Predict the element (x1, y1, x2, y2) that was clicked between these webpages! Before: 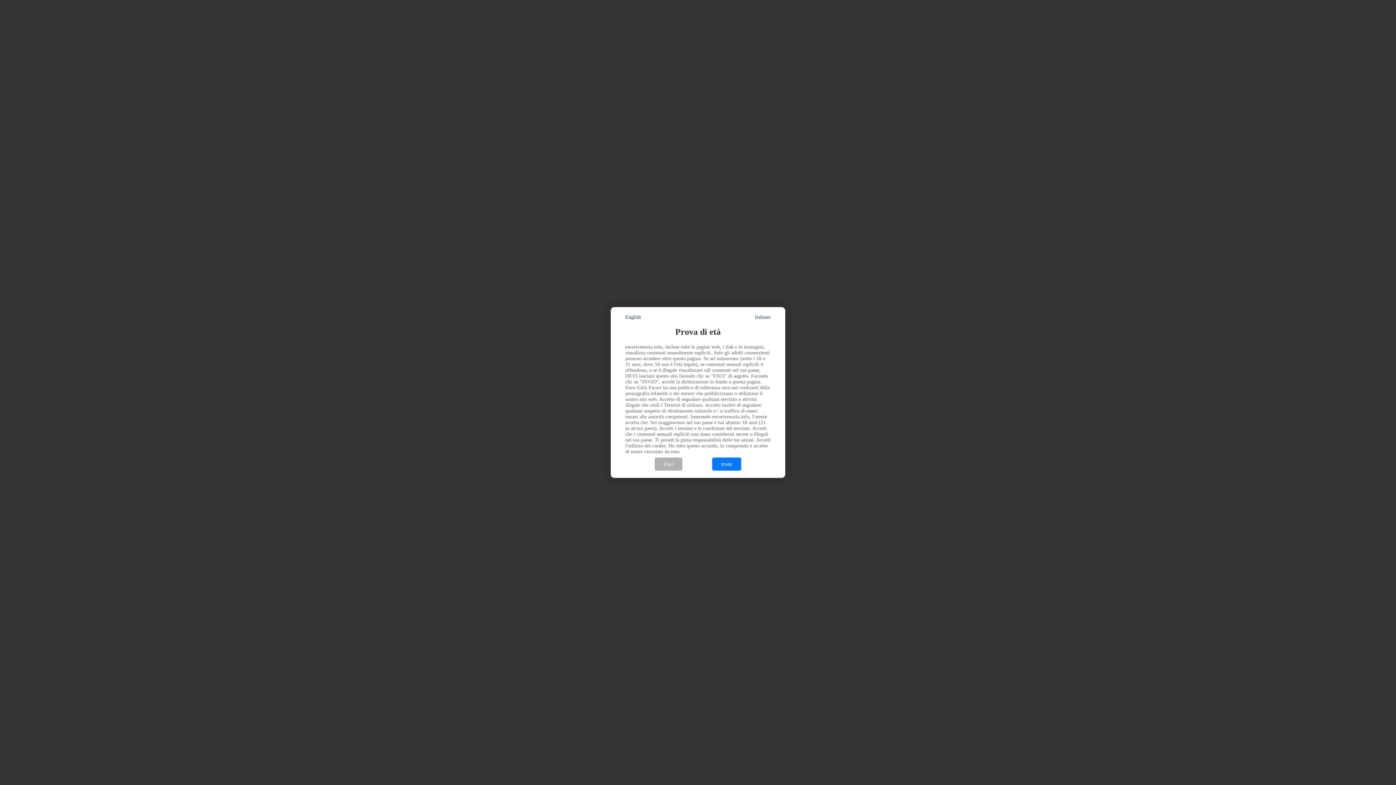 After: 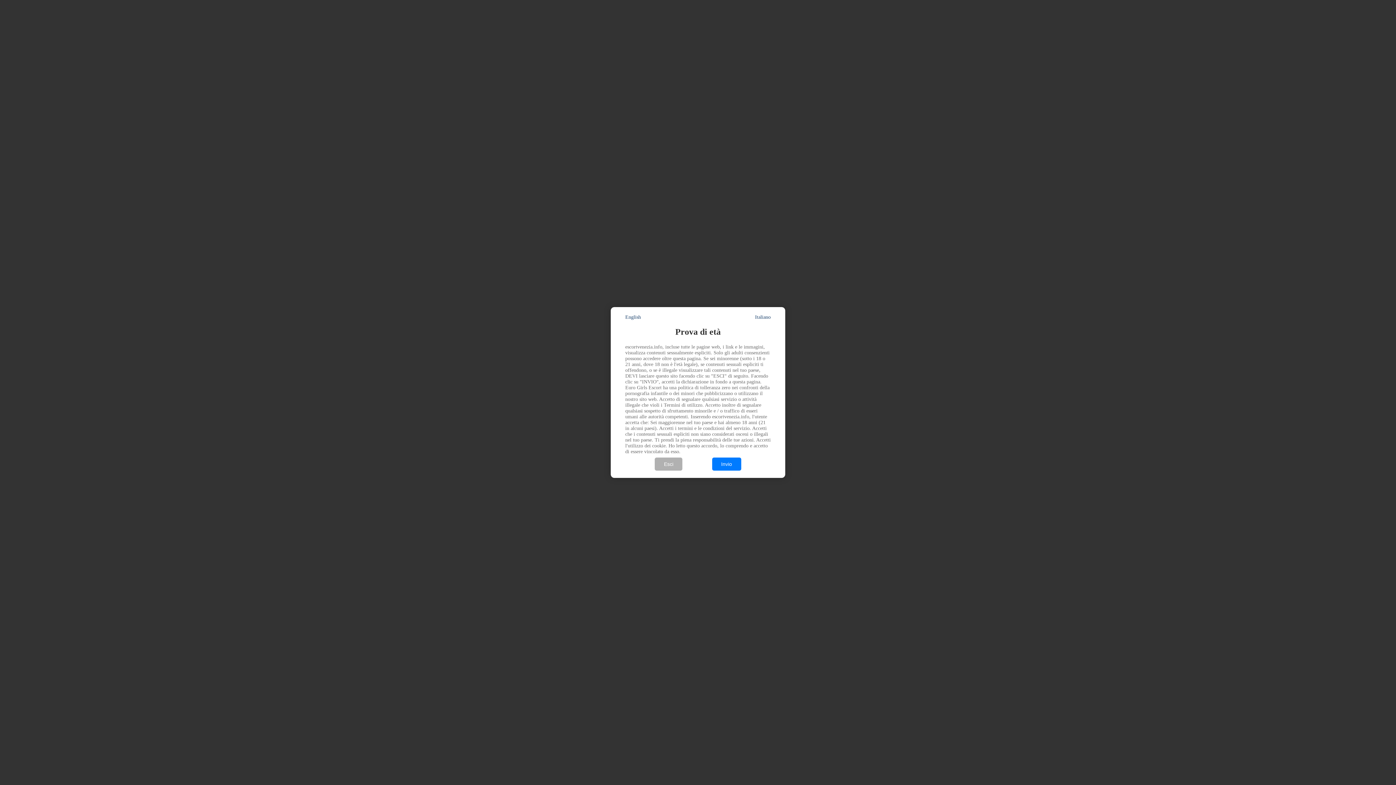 Action: bbox: (755, 314, 770, 320) label: Italiano